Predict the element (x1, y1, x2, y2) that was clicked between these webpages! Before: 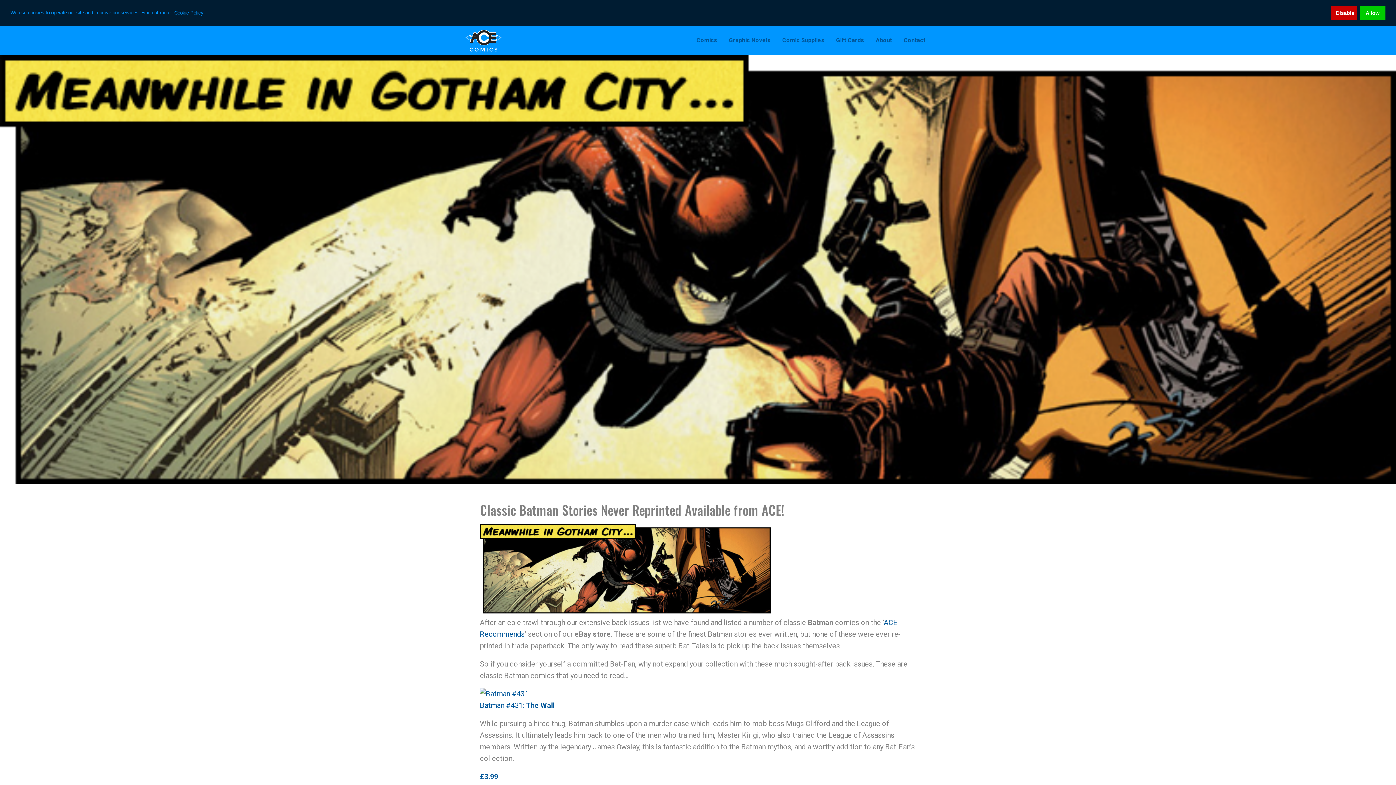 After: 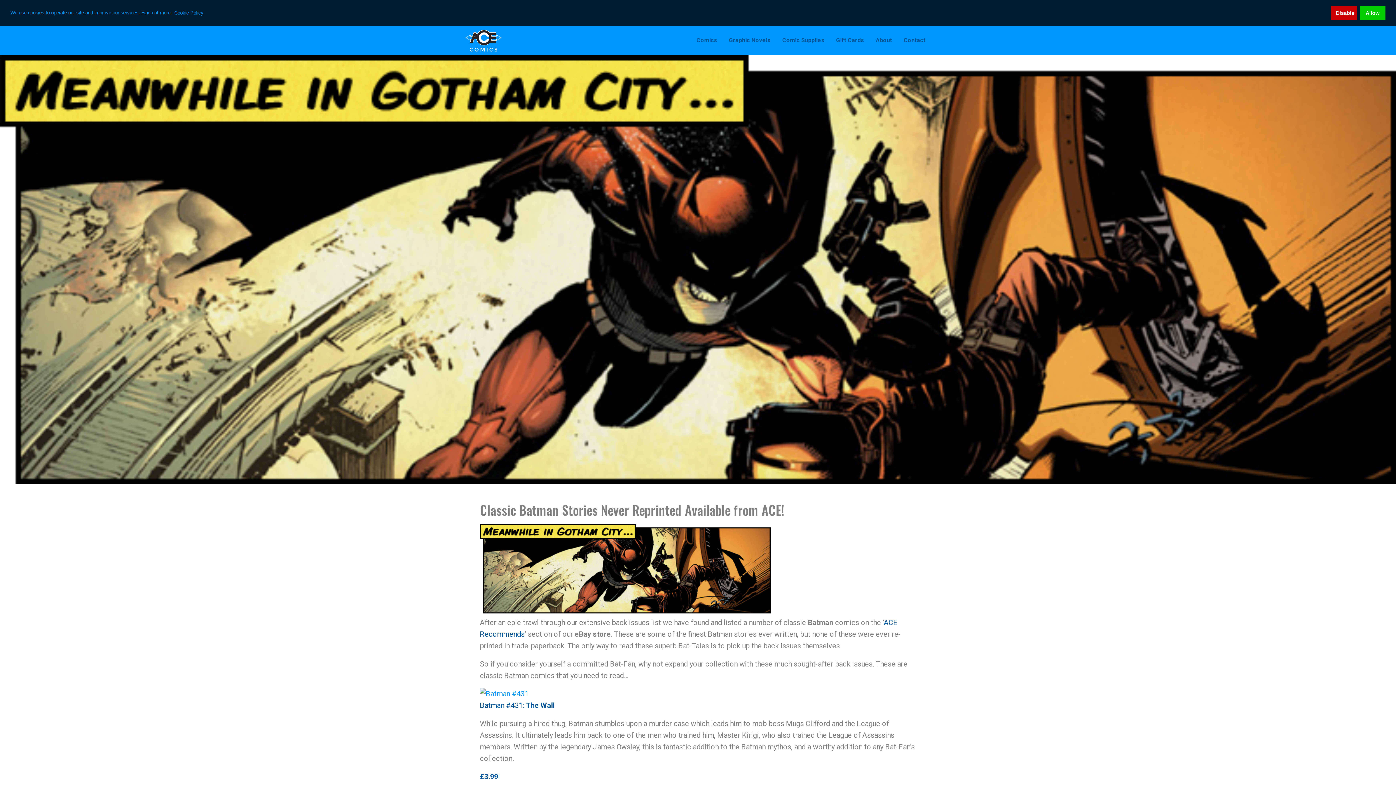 Action: bbox: (480, 689, 528, 698)